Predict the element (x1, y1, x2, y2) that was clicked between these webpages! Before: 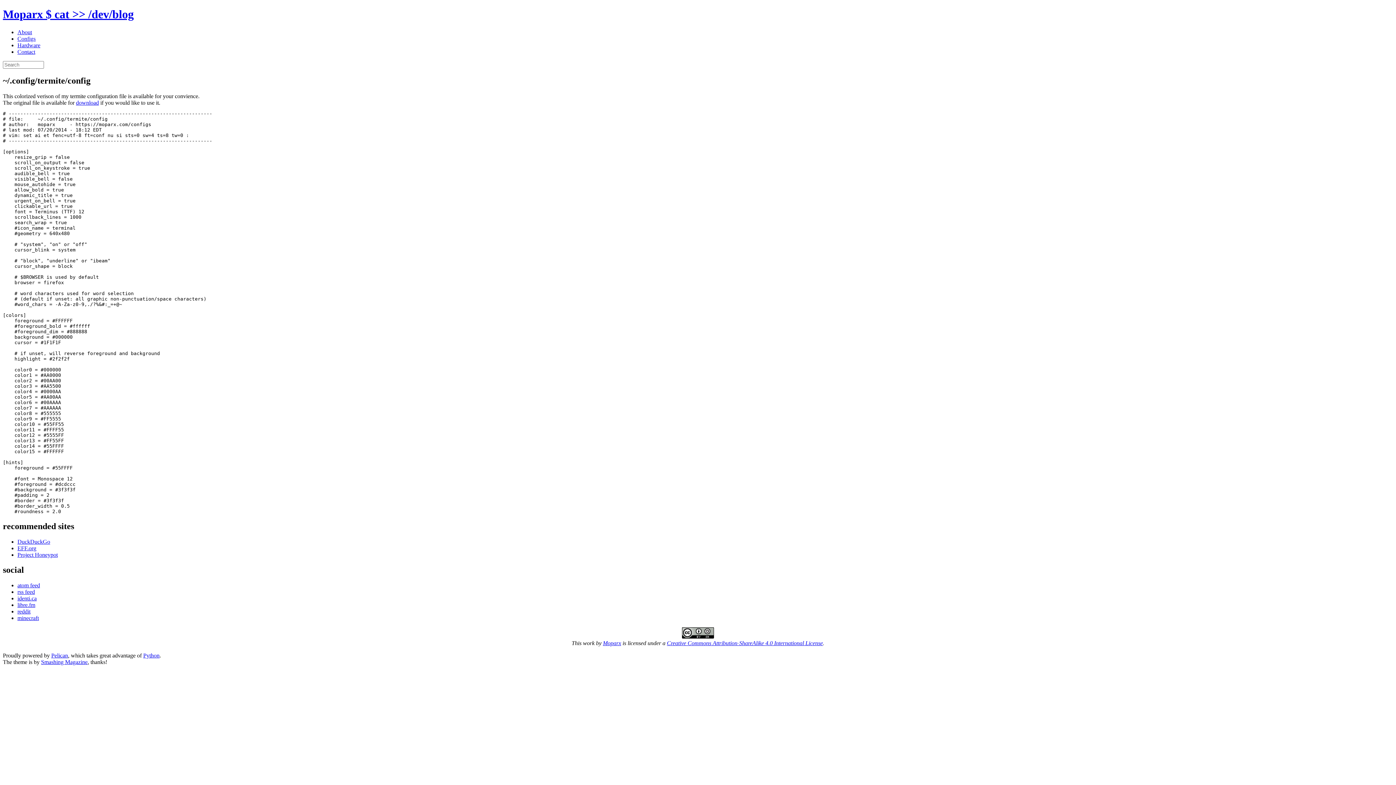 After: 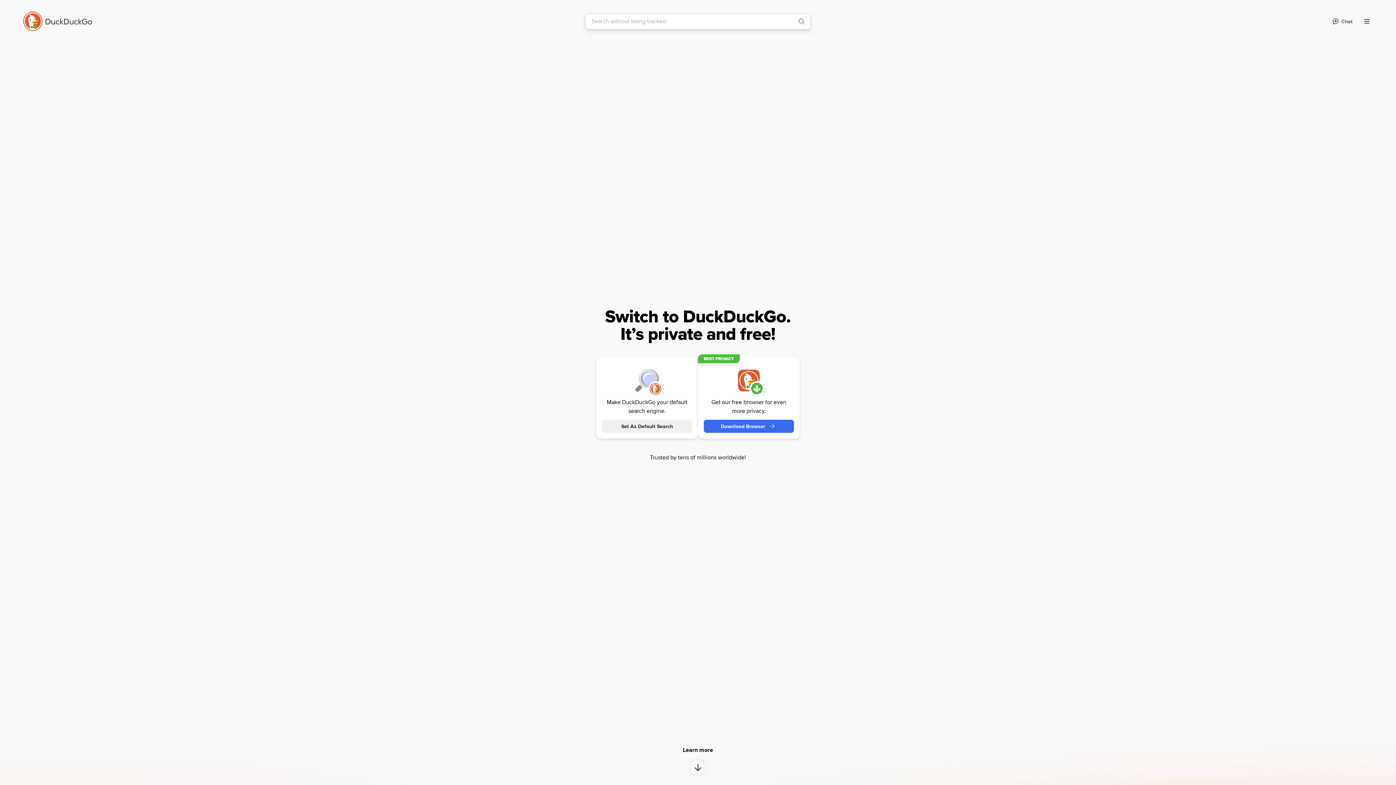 Action: bbox: (17, 538, 50, 544) label: DuckDuckGo